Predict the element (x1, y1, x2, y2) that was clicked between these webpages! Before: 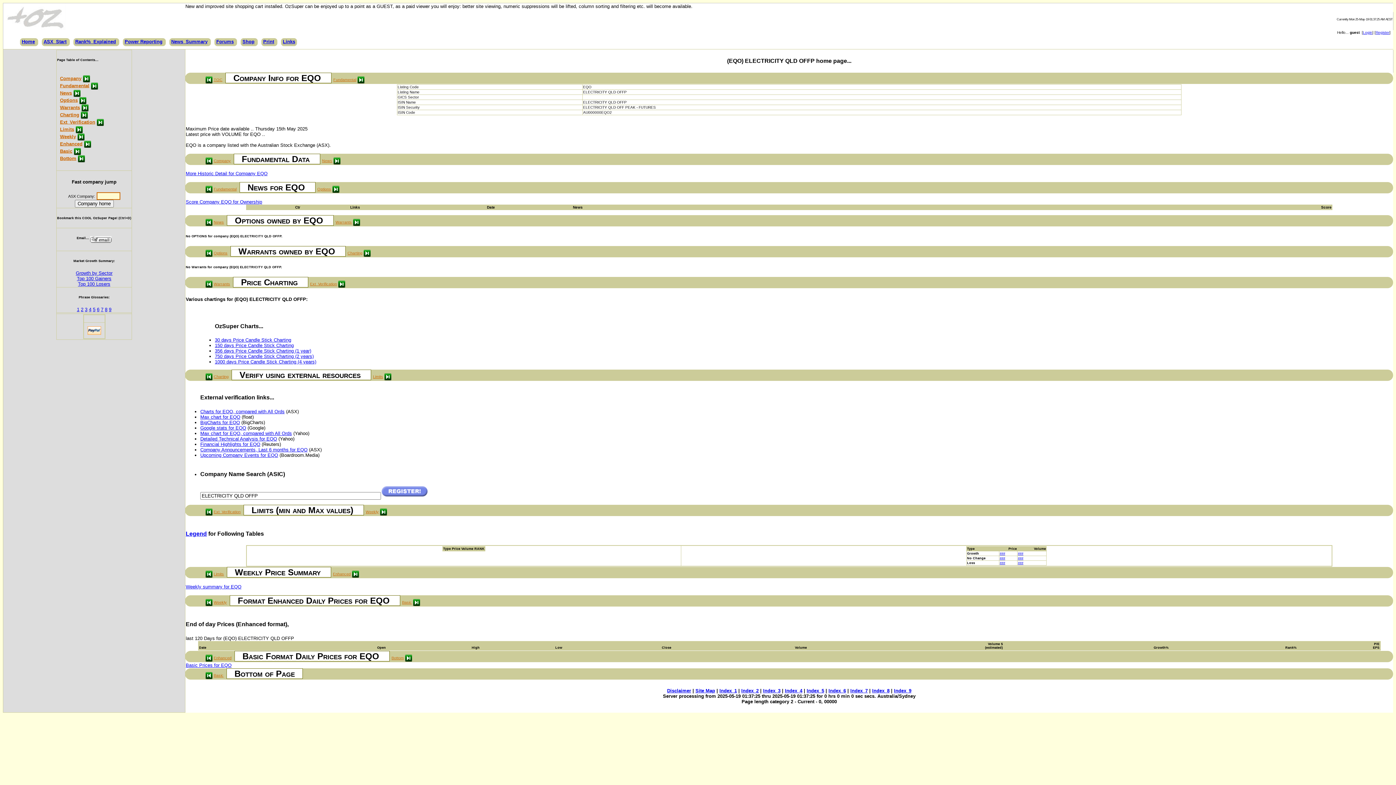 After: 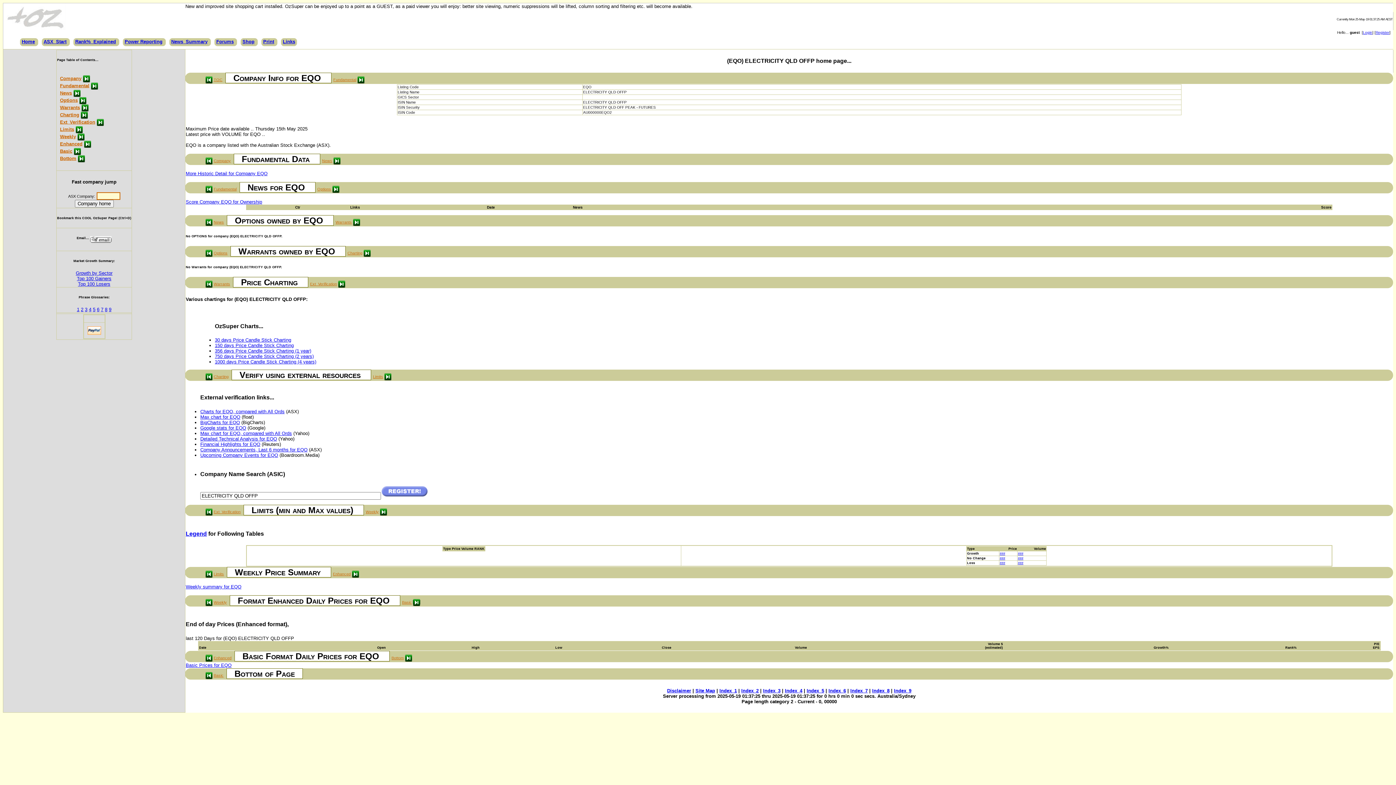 Action: bbox: (413, 600, 420, 604)